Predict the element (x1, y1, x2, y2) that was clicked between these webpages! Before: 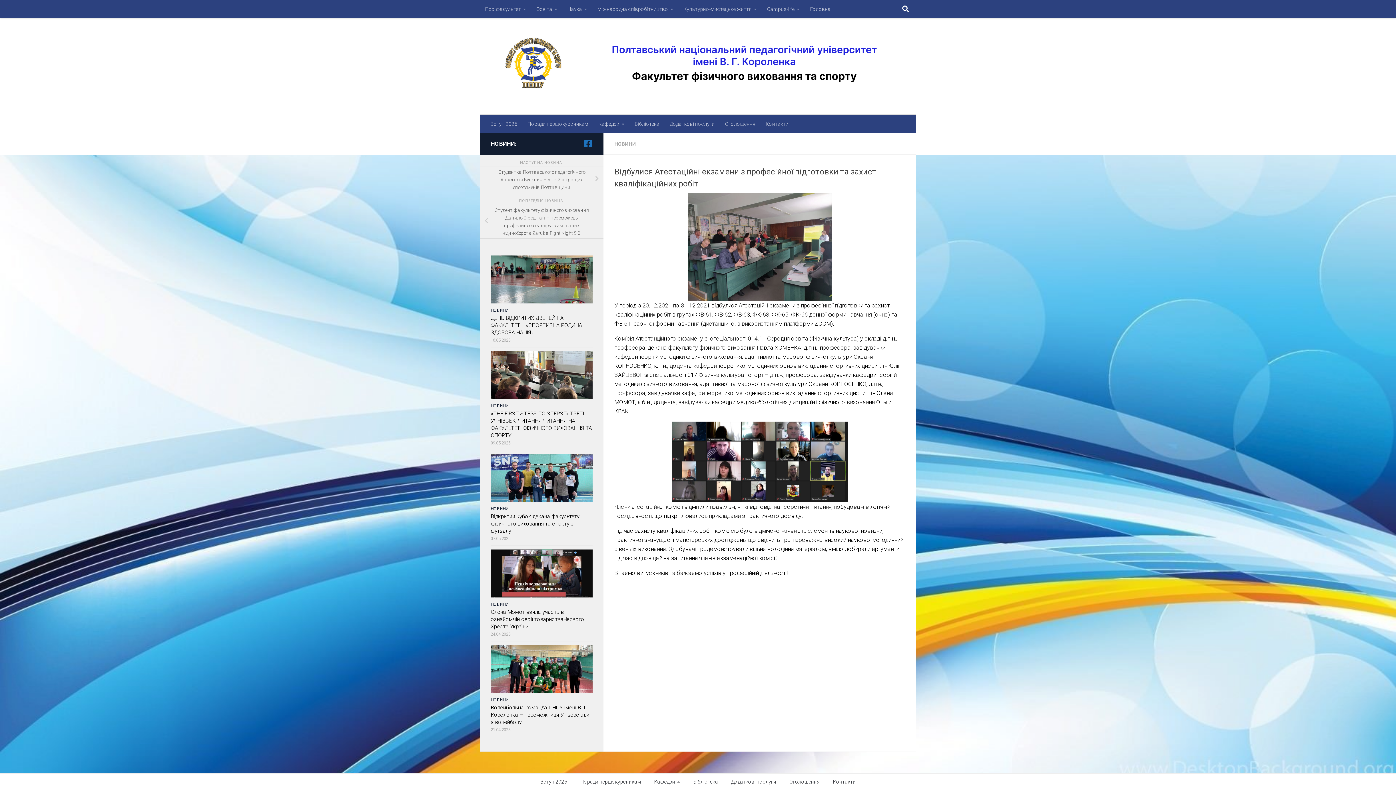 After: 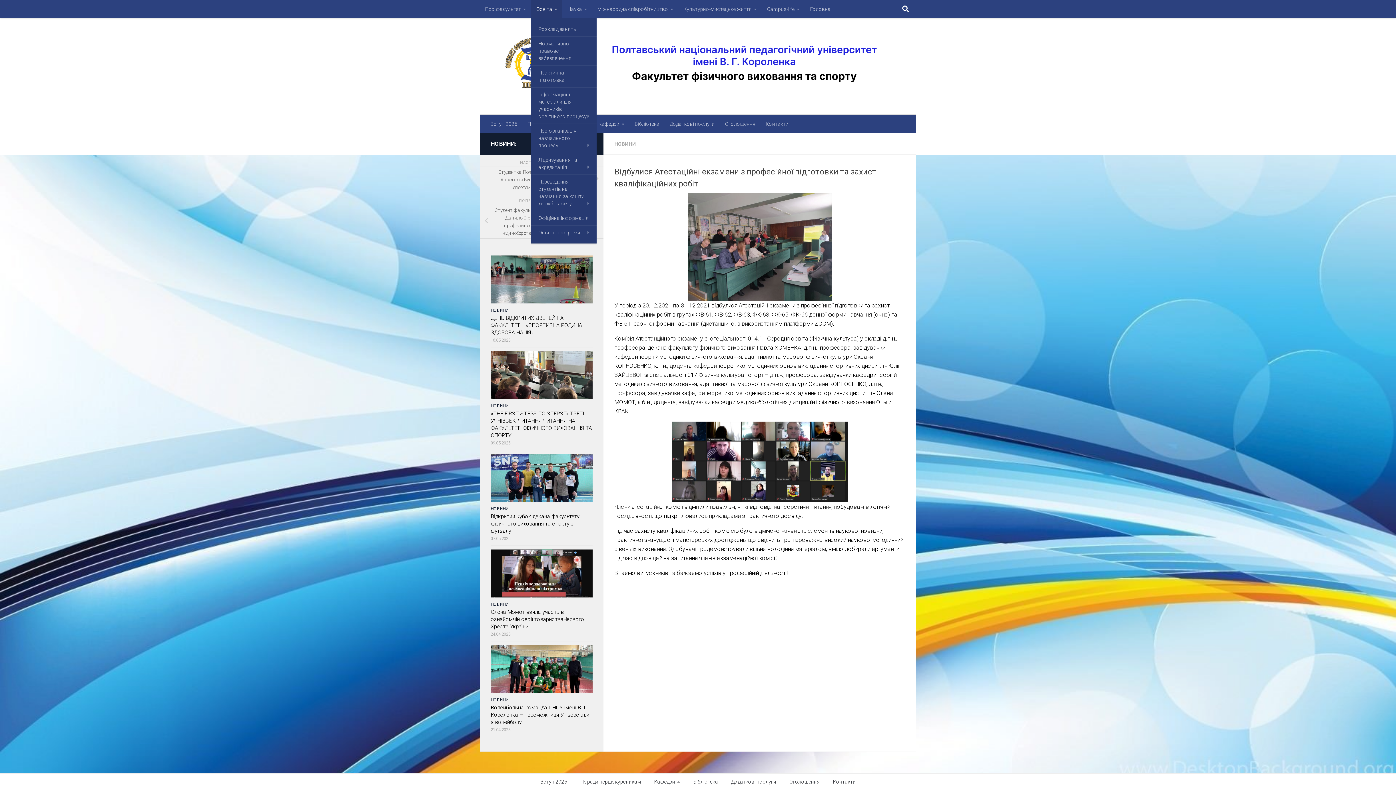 Action: bbox: (531, 0, 562, 18) label: Освіта